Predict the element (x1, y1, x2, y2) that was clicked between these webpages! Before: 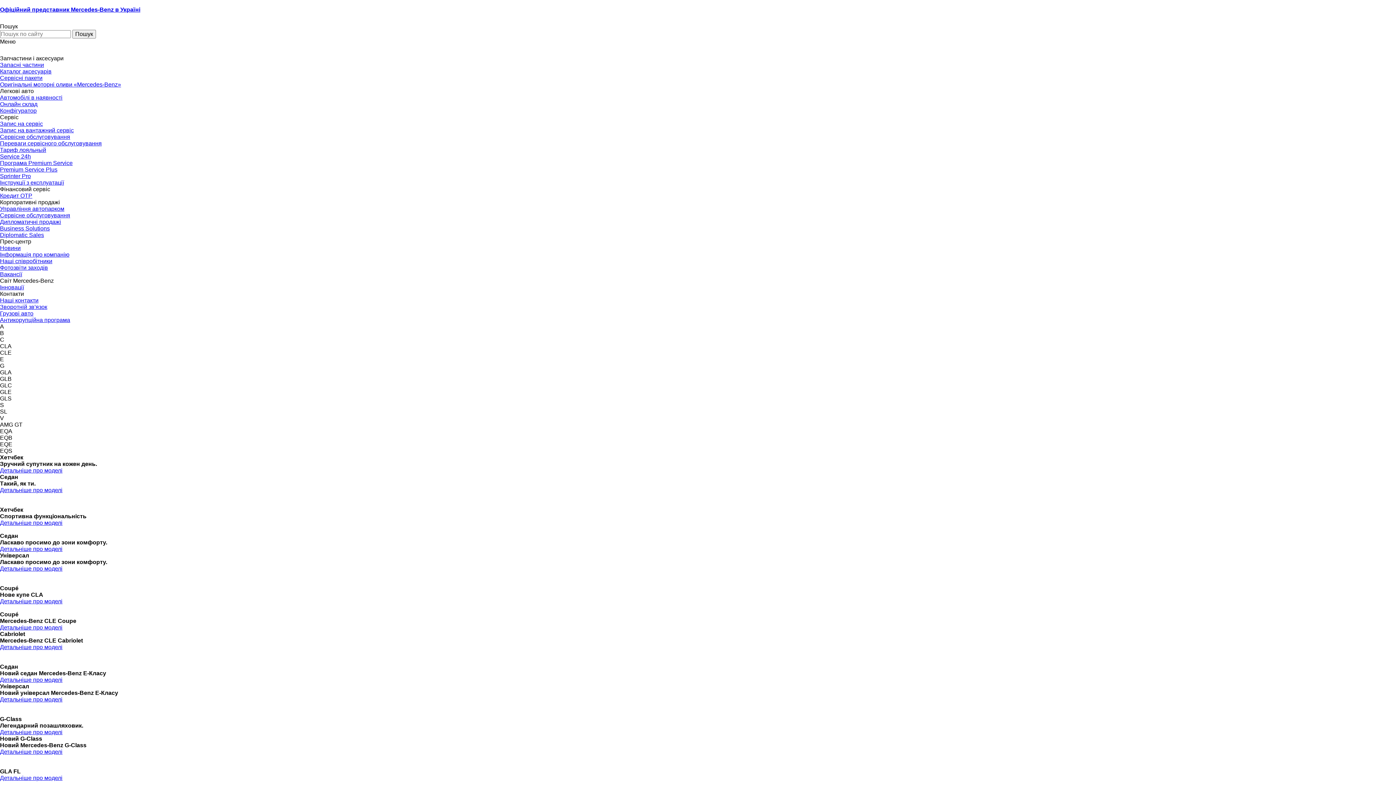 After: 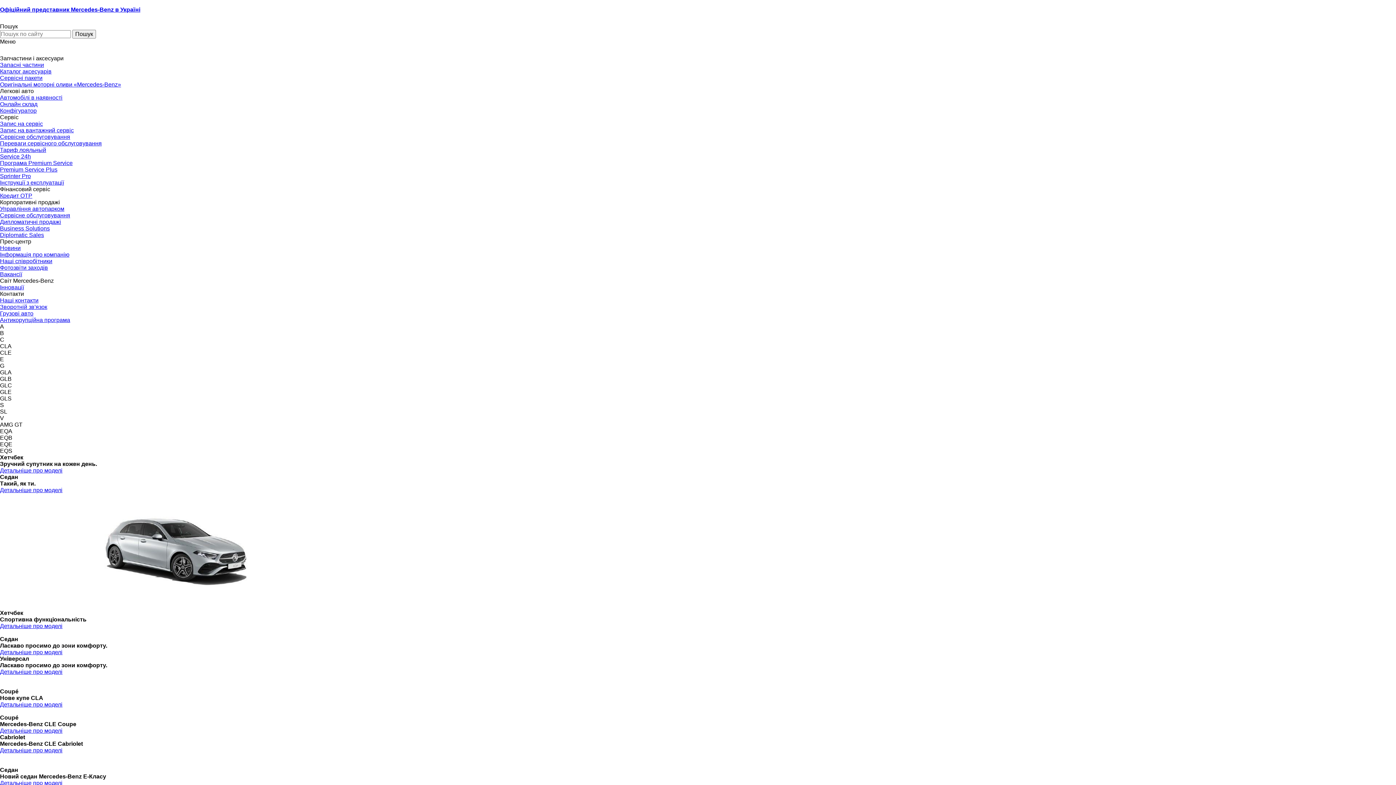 Action: bbox: (0, 153, 30, 159) label: Service 24h